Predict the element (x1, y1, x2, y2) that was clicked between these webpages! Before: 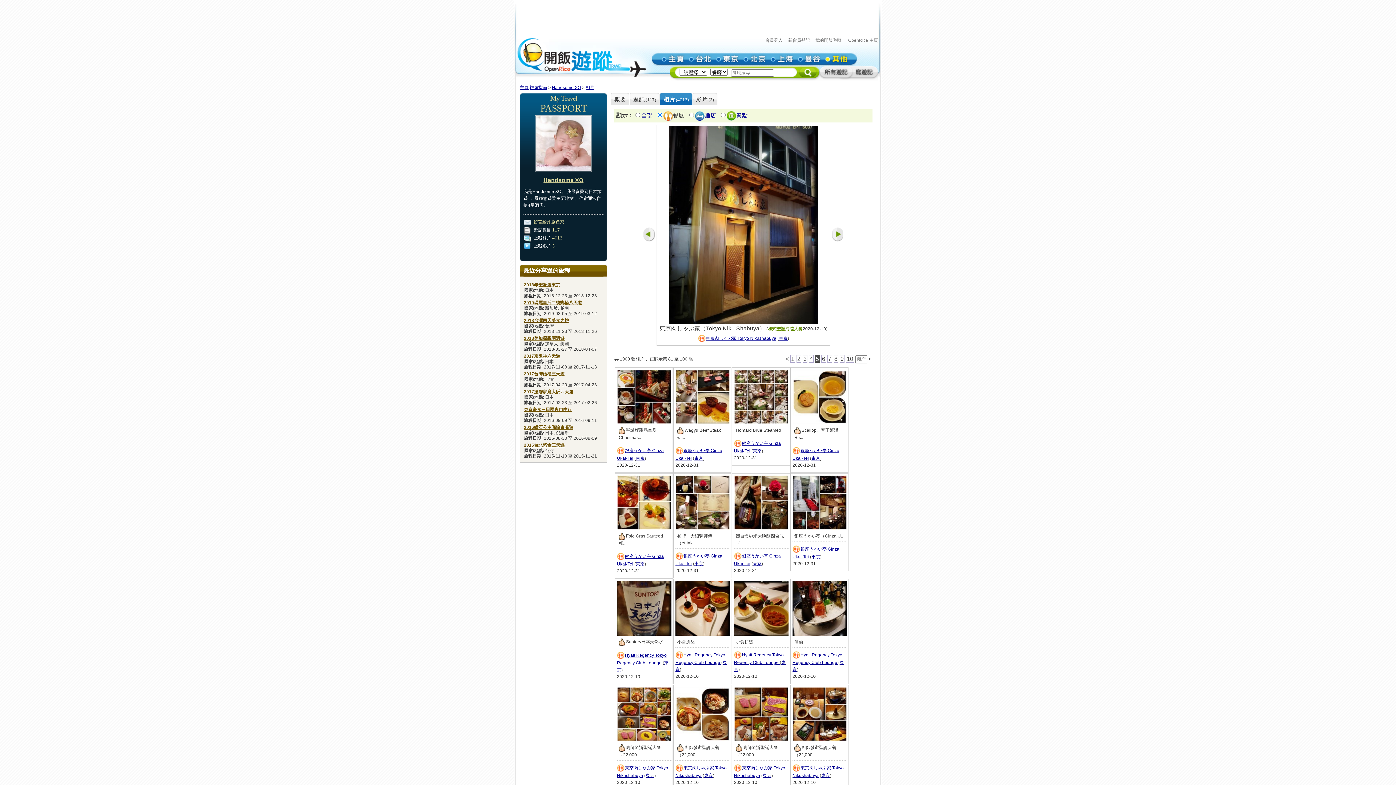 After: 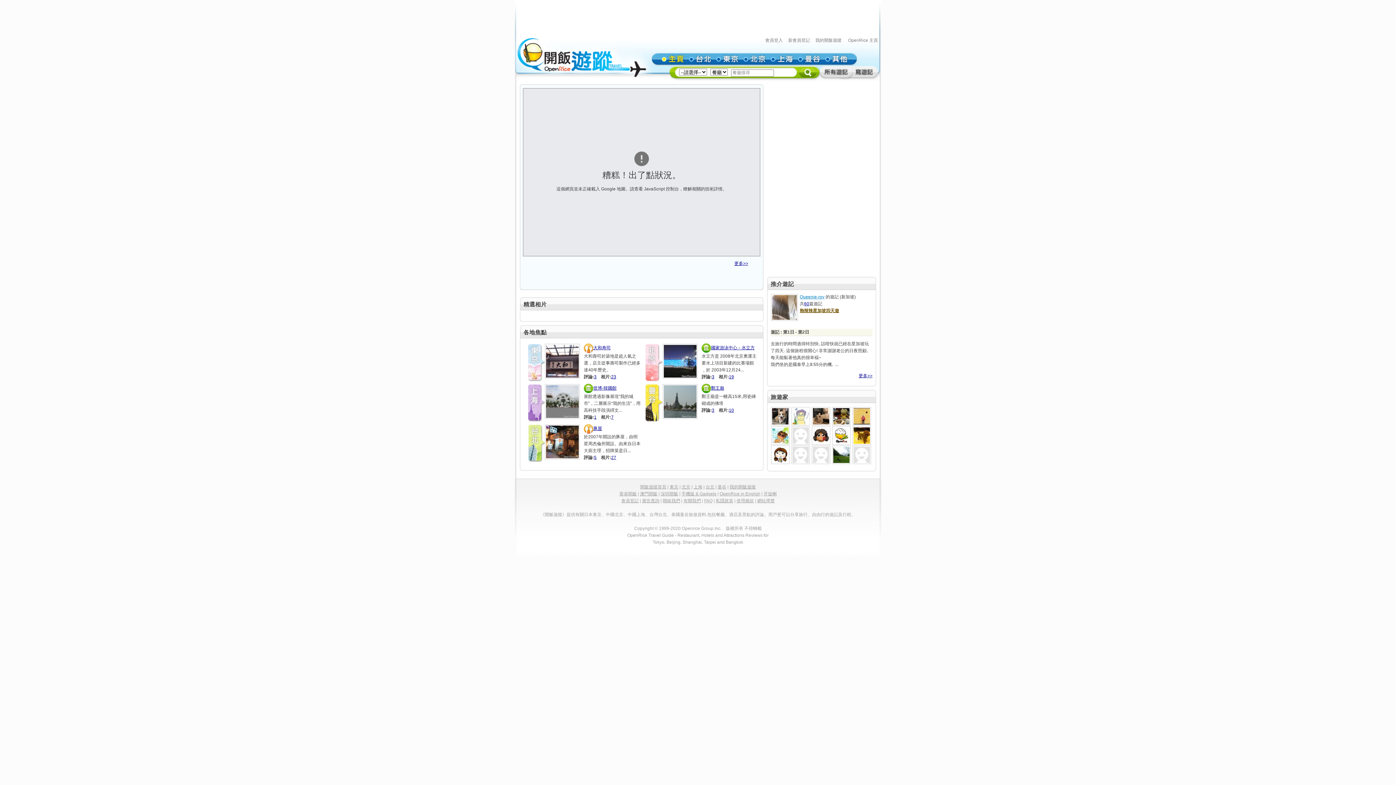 Action: bbox: (529, 85, 547, 90) label: 旅遊指南